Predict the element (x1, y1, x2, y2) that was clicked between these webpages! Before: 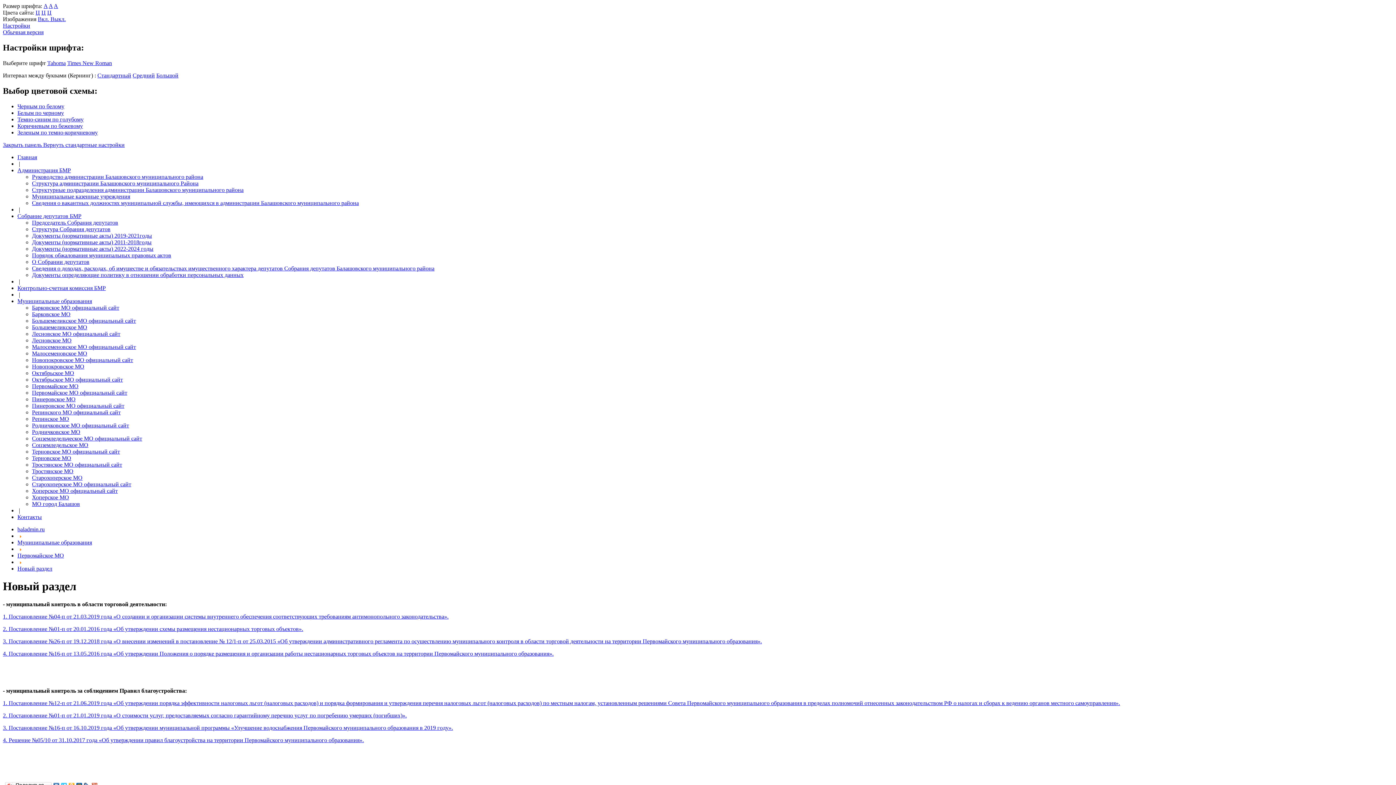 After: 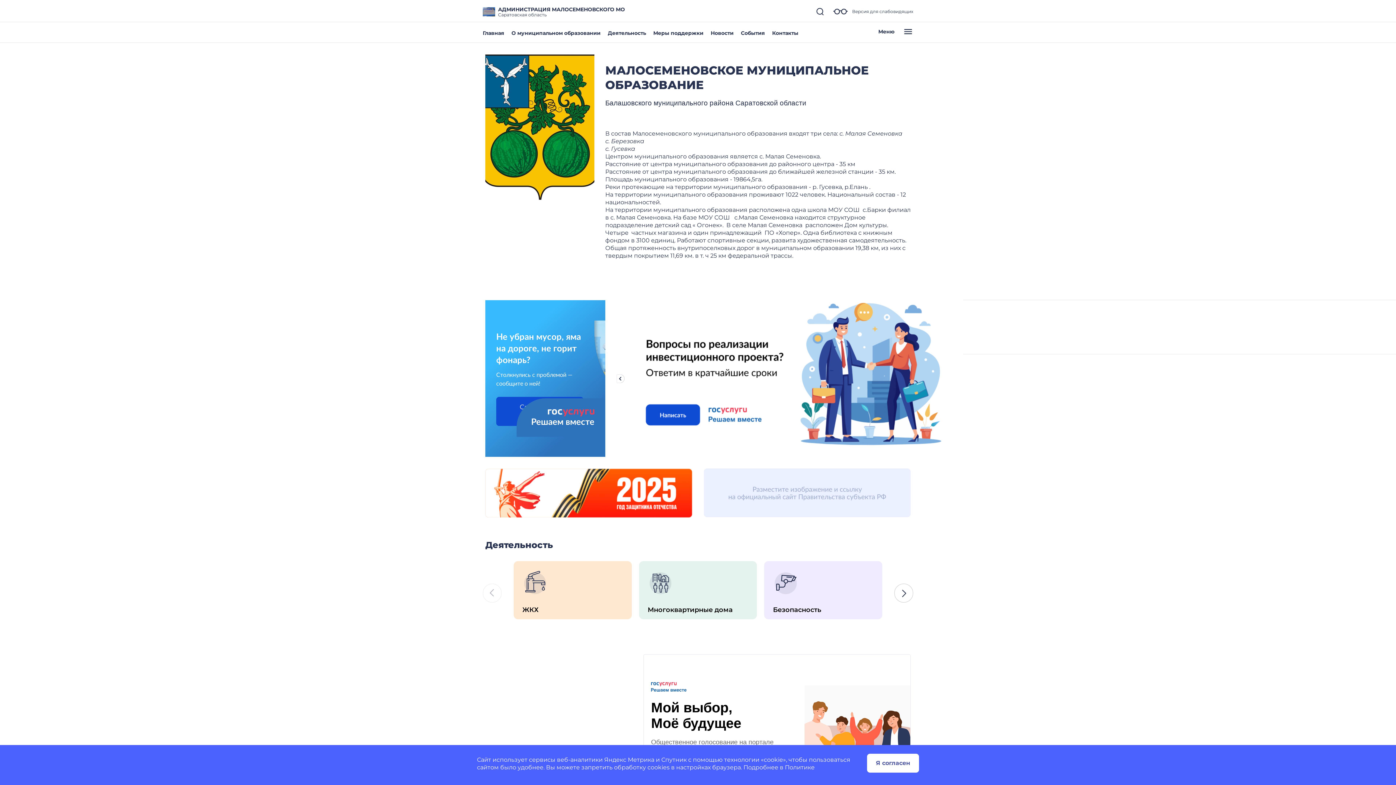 Action: label: Малосеменовское МО официальный сайт bbox: (32, 343, 136, 350)